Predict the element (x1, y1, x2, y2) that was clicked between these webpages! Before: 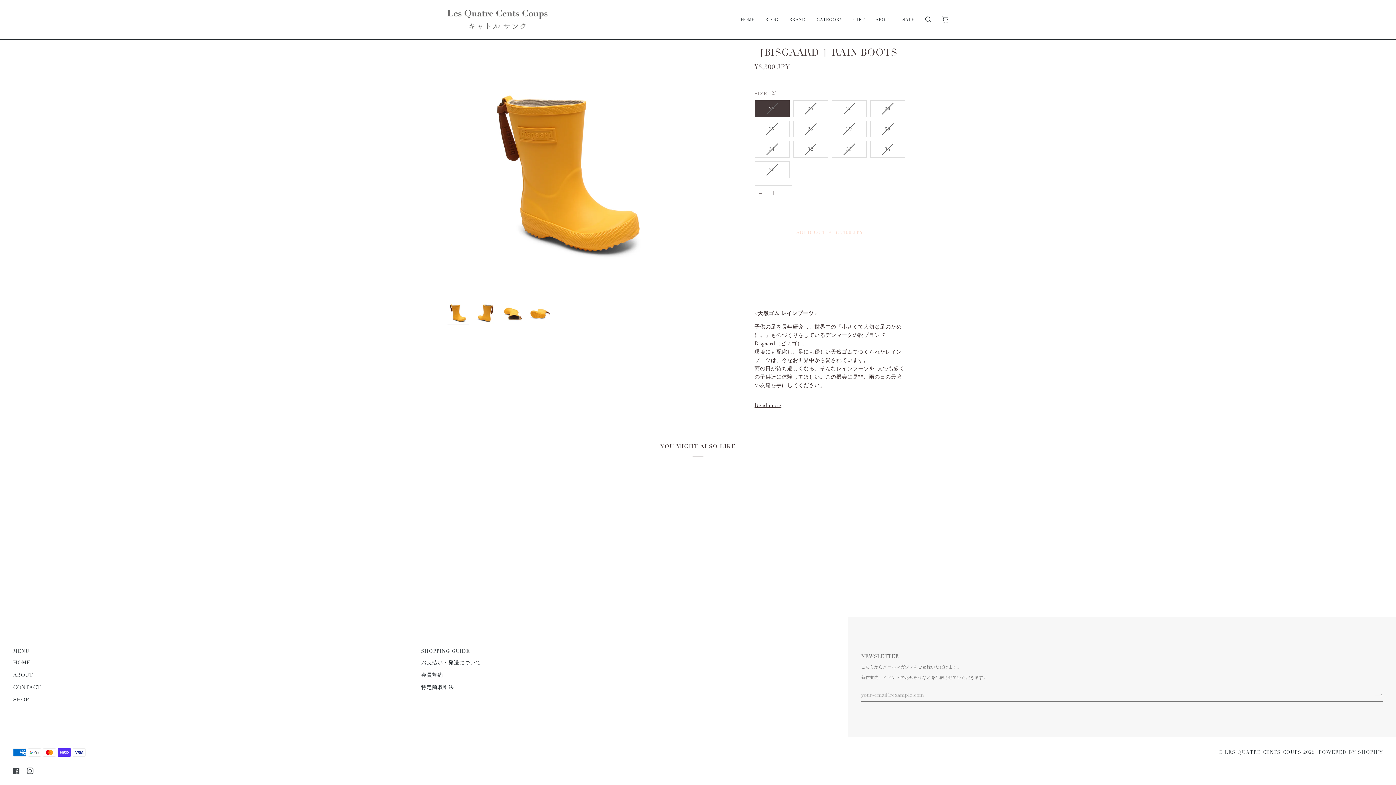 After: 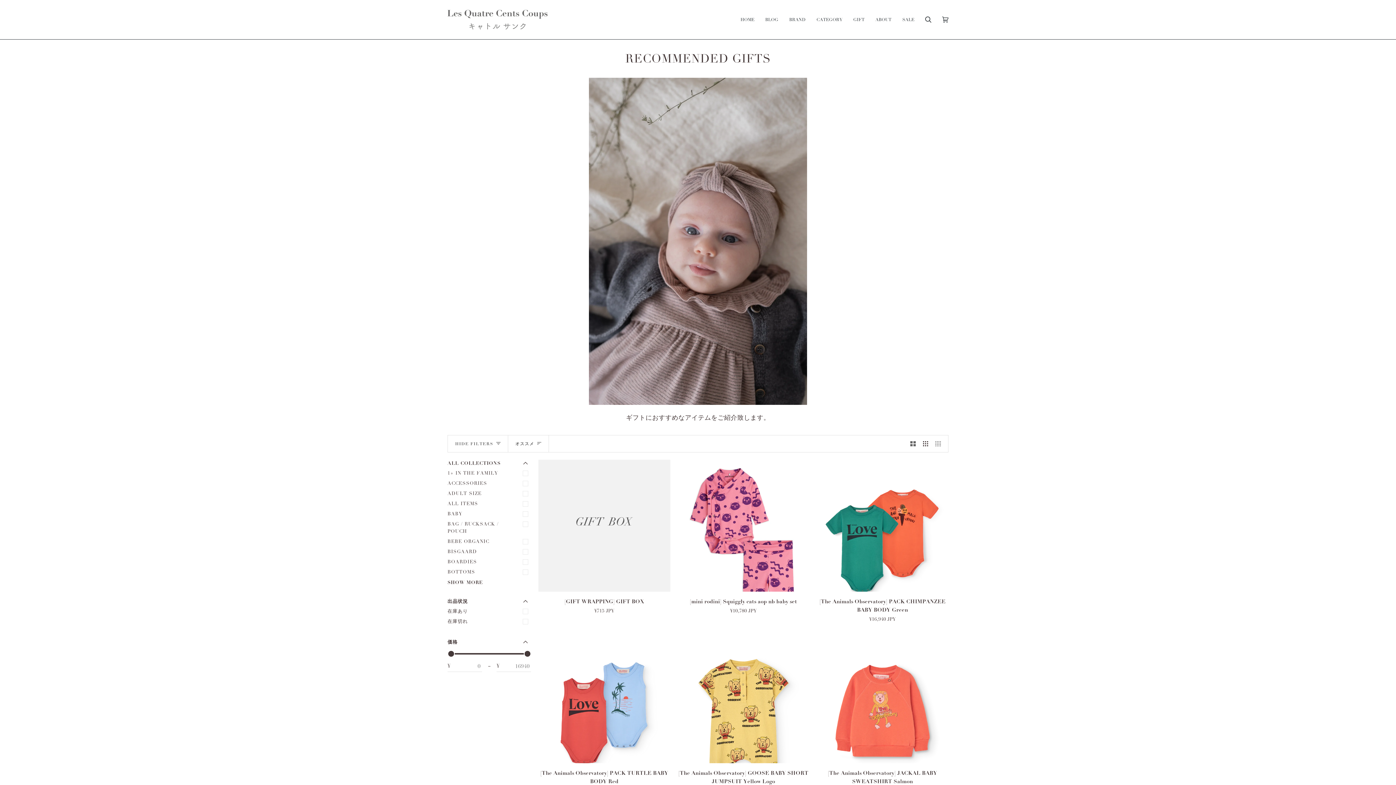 Action: label: GIFT bbox: (848, 0, 870, 39)